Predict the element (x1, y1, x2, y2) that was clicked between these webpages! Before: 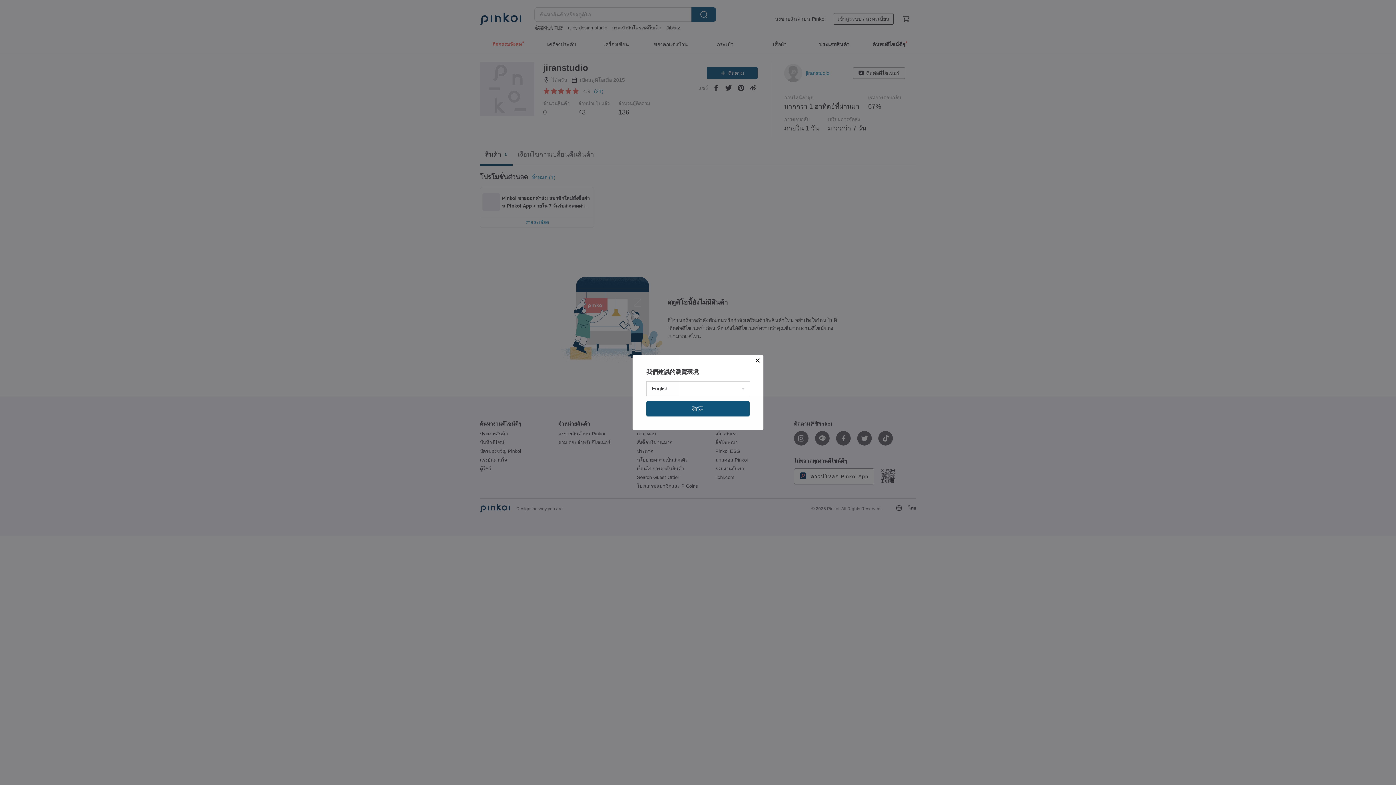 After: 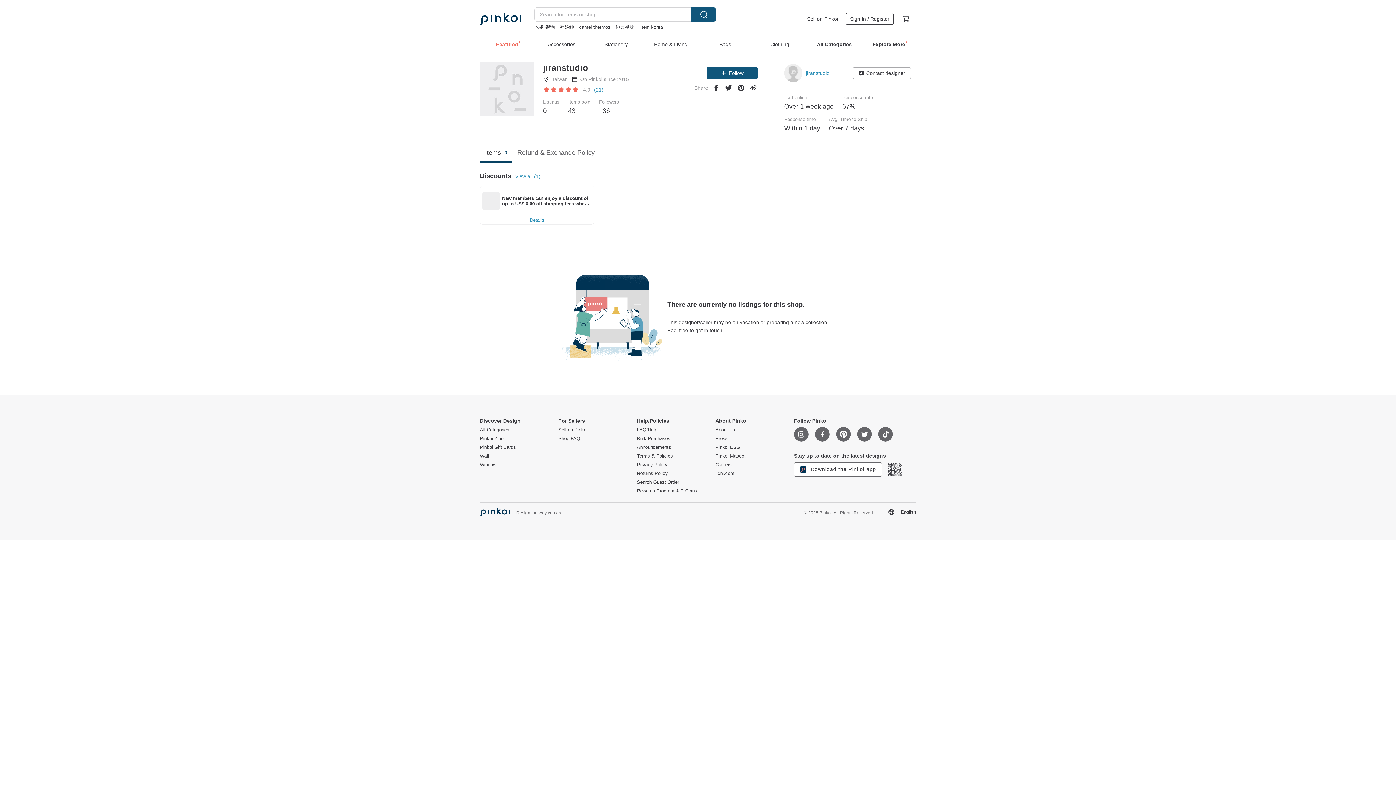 Action: label: 確定 bbox: (646, 401, 749, 416)